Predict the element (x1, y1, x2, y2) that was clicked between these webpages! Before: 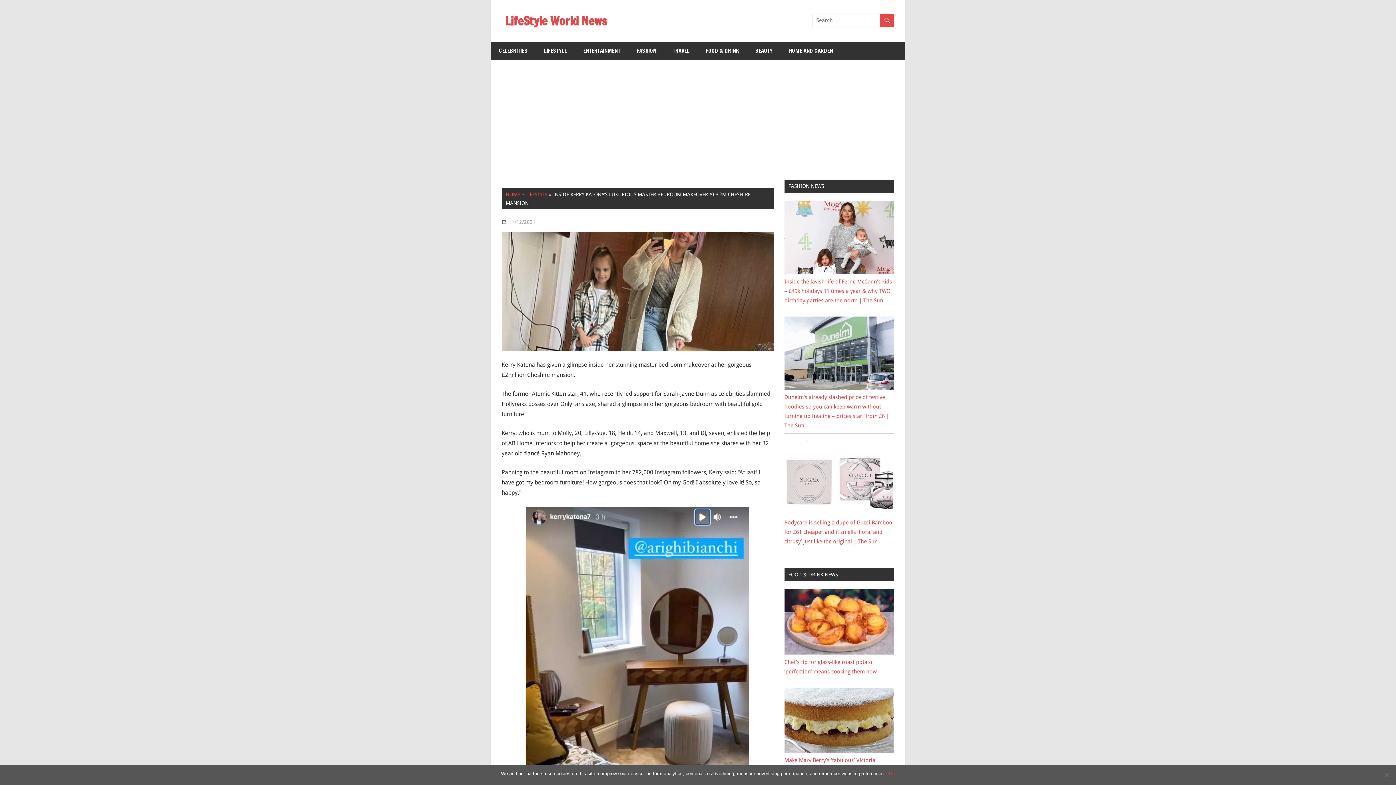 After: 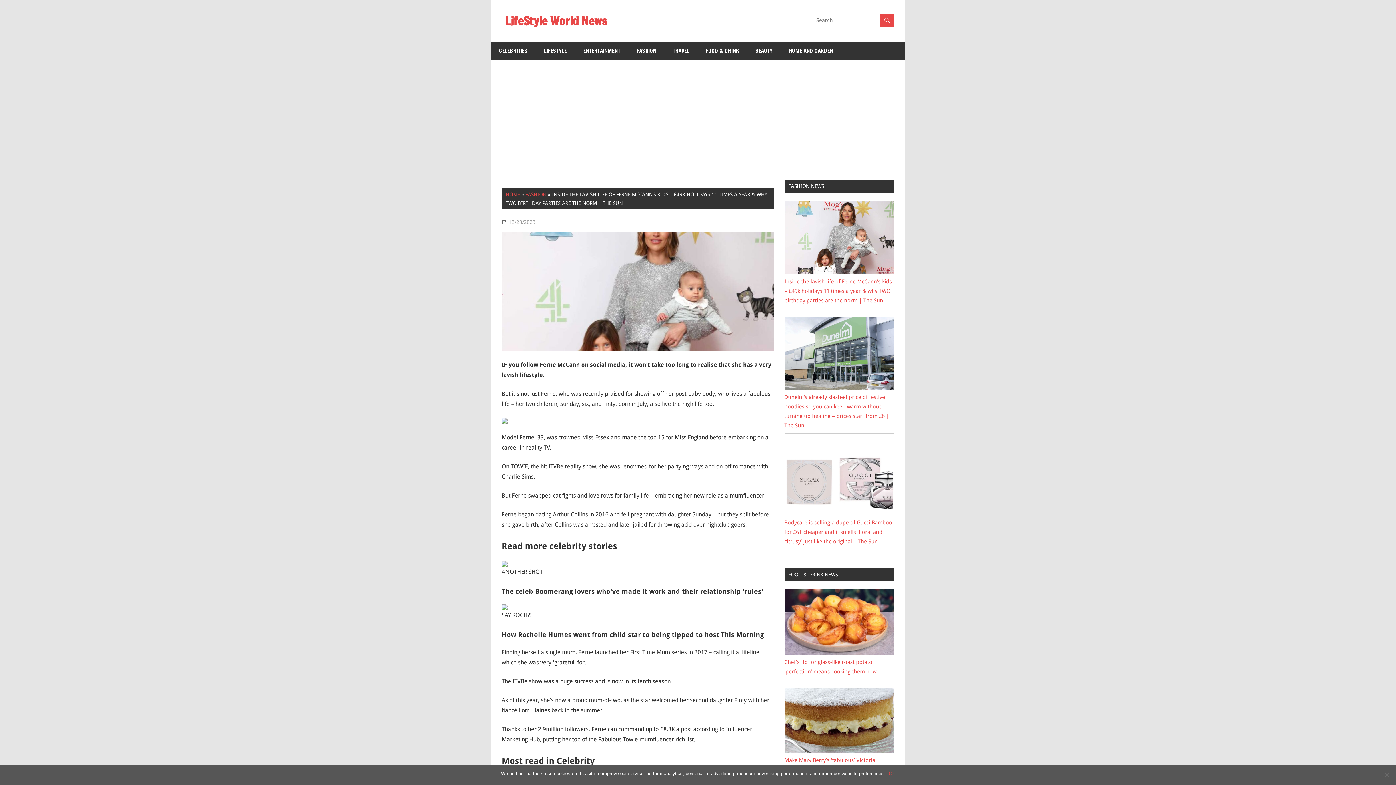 Action: label: Inside the lavish life of Ferne McCann’s kids – £49k holidays 11 times a year & why TWO birthday parties are the norm | The Sun bbox: (784, 278, 892, 303)